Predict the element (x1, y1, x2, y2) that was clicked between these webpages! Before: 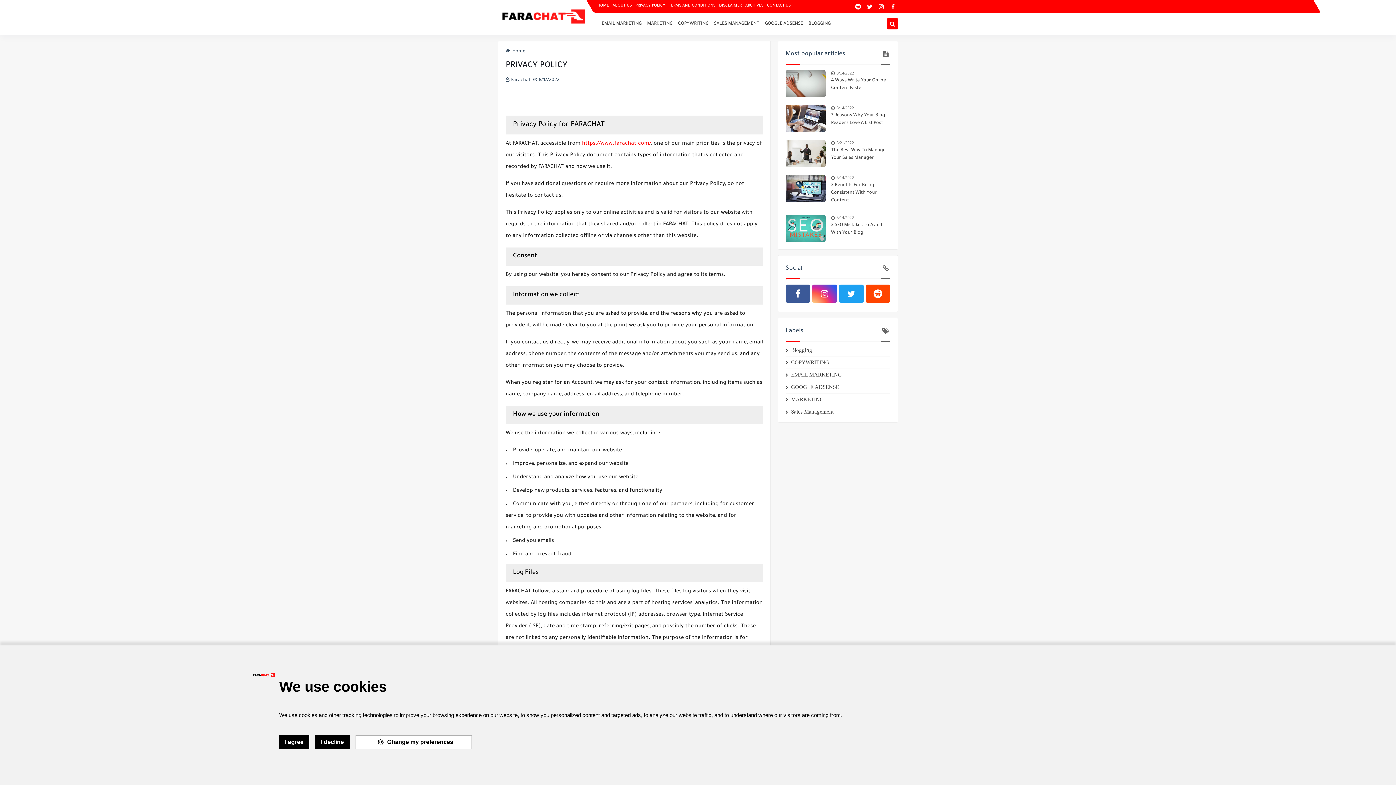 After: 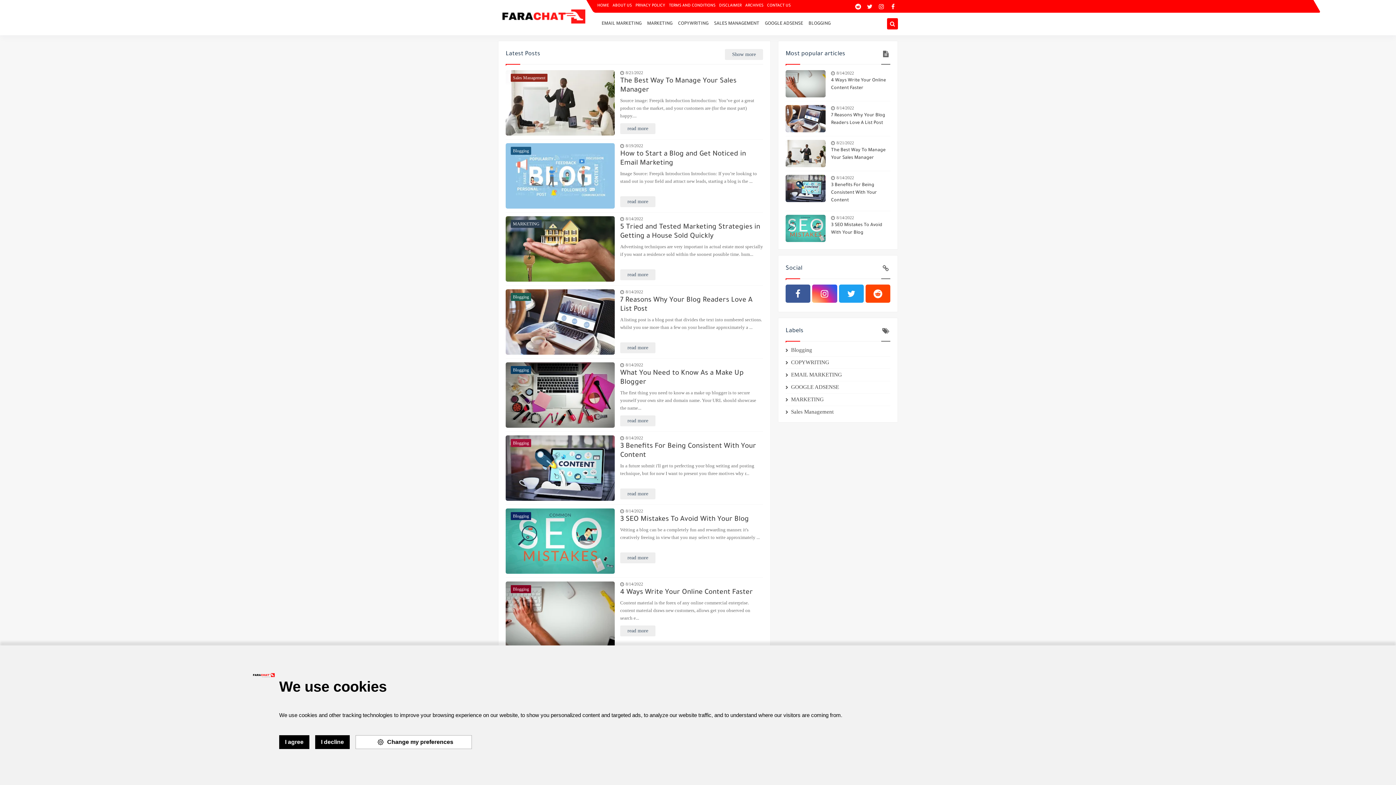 Action: bbox: (582, 141, 651, 146) label: https://www.farachat.com/